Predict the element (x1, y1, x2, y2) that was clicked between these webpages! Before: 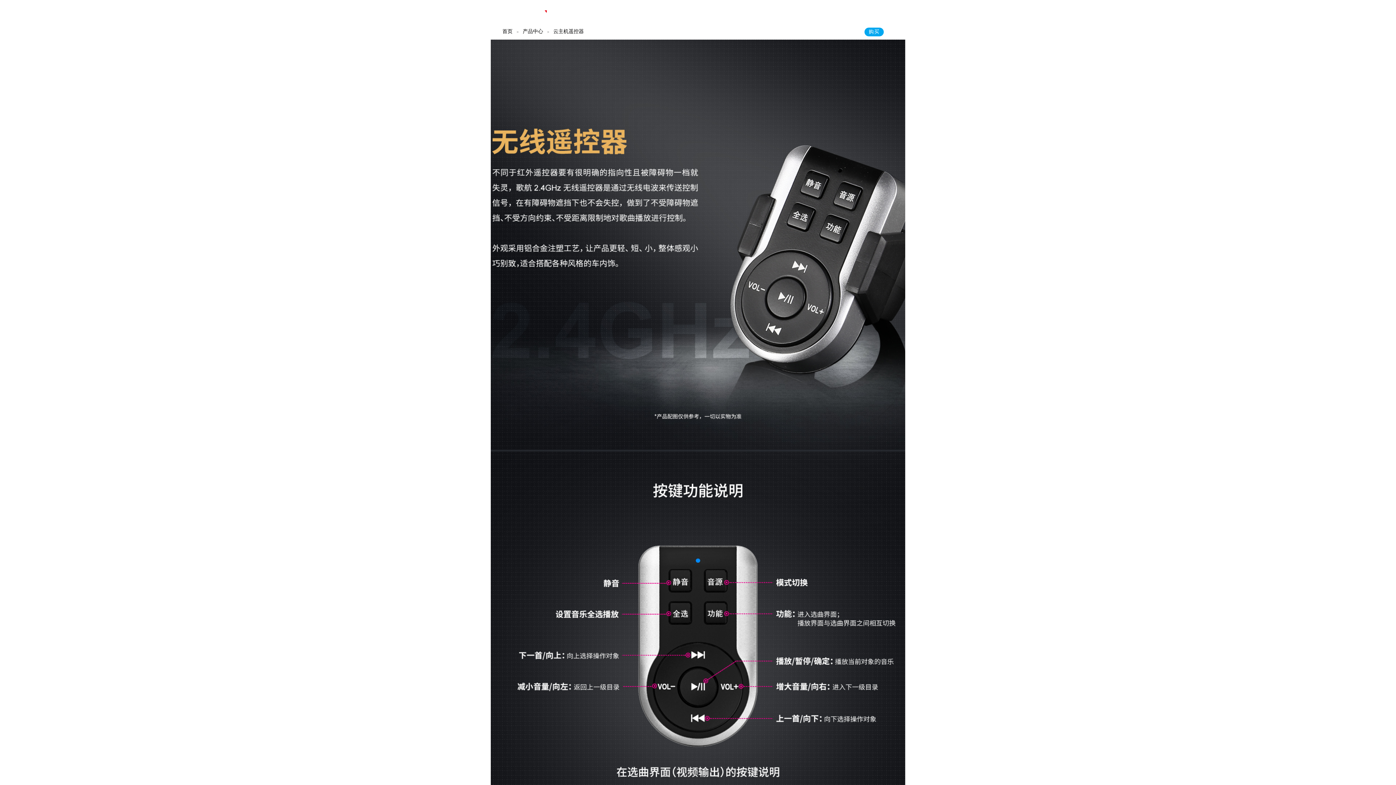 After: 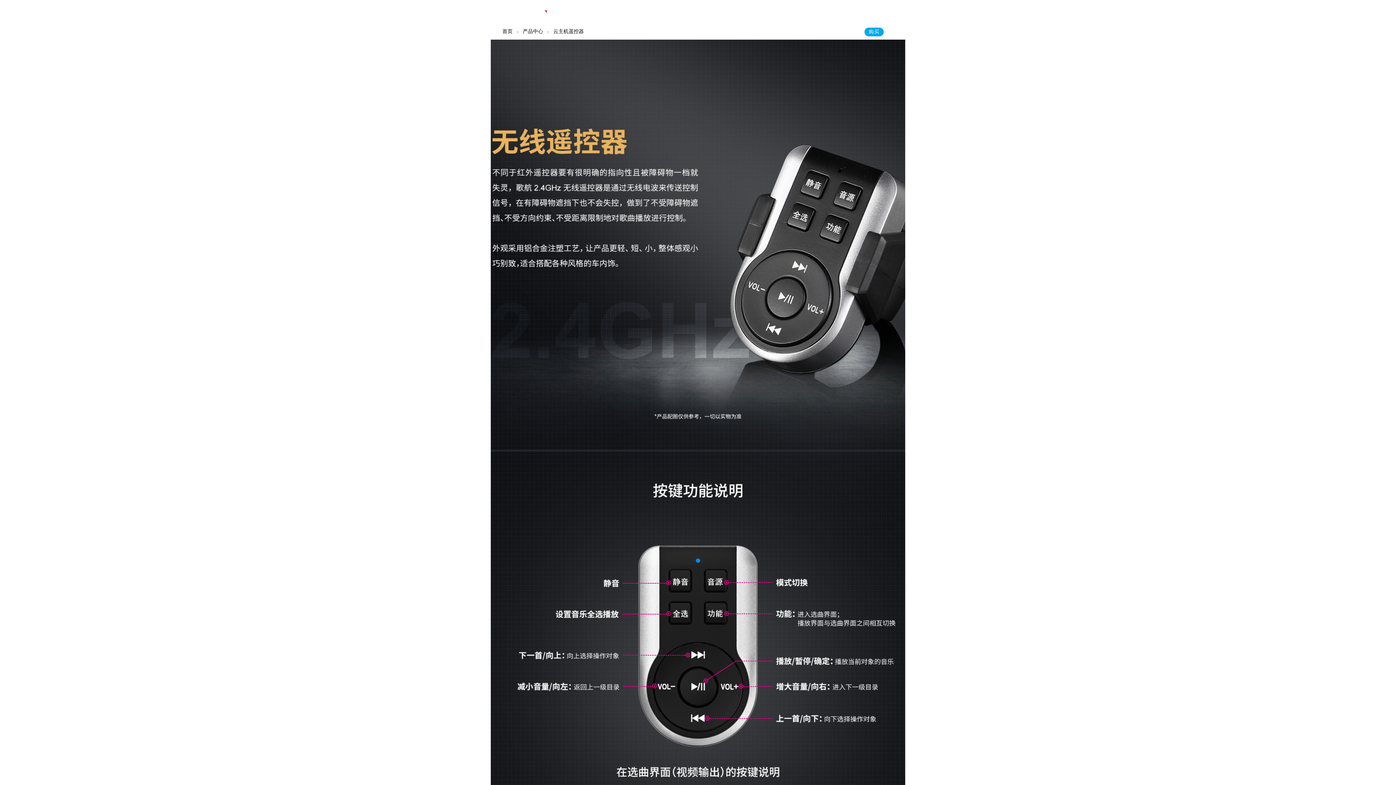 Action: label: 购买​ bbox: (868, 29, 879, 34)